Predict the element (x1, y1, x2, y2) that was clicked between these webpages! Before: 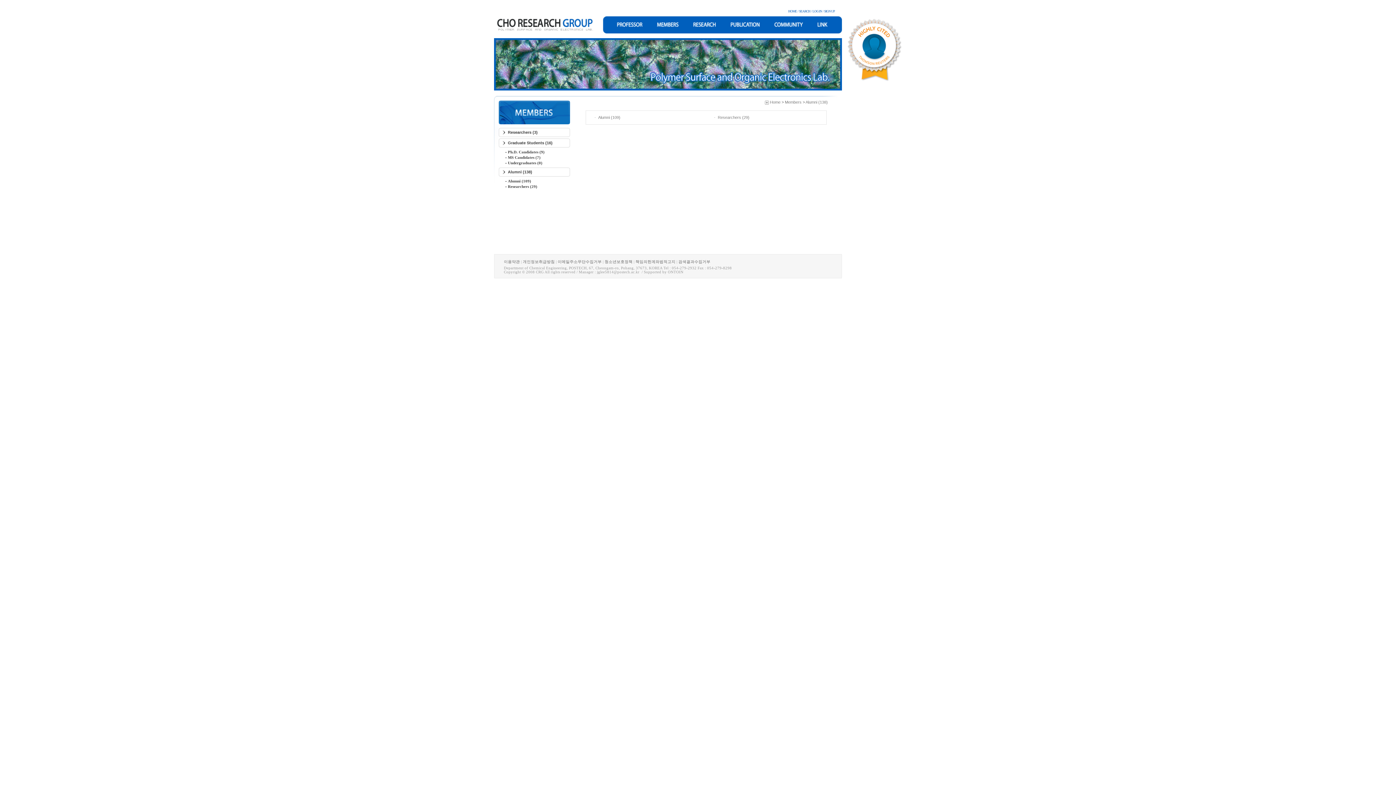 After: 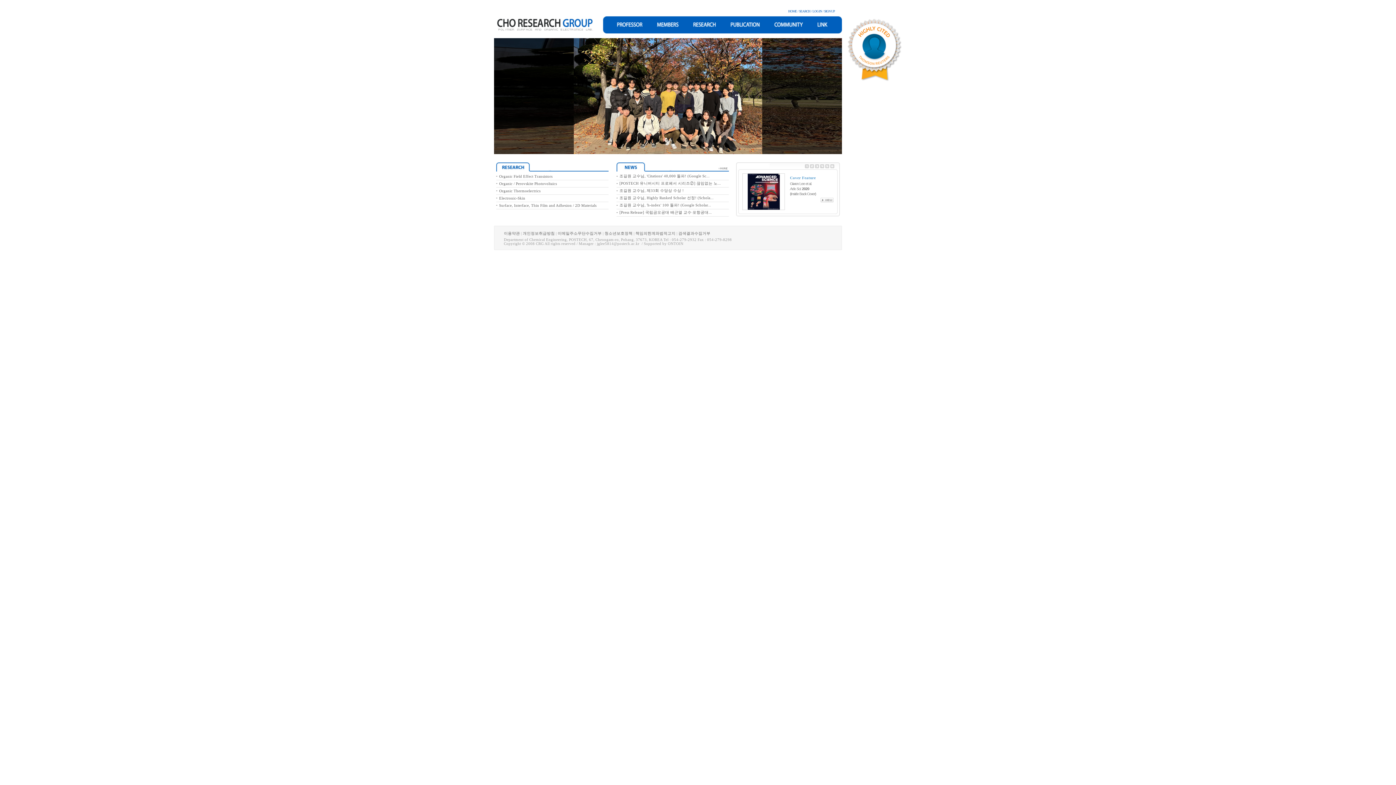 Action: label: Home bbox: (770, 100, 780, 104)